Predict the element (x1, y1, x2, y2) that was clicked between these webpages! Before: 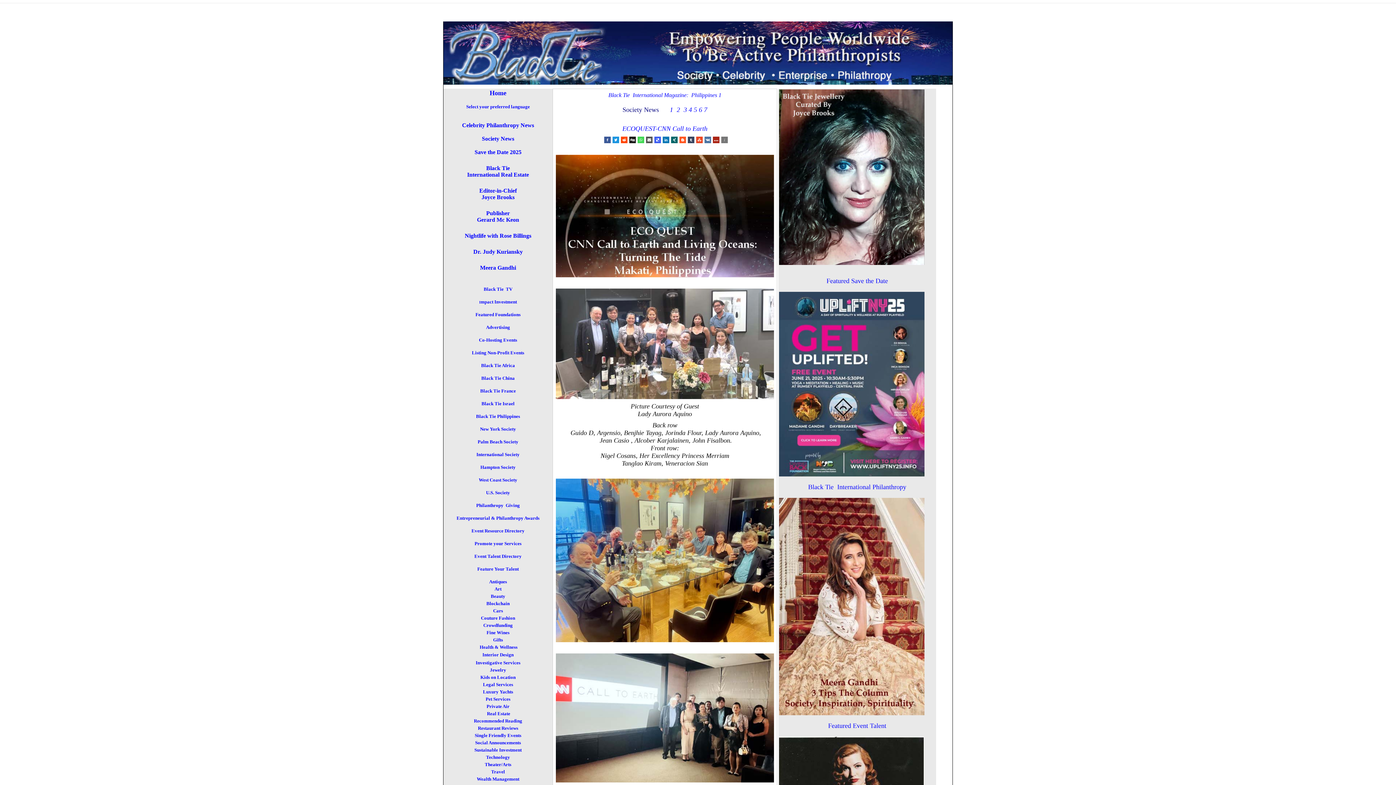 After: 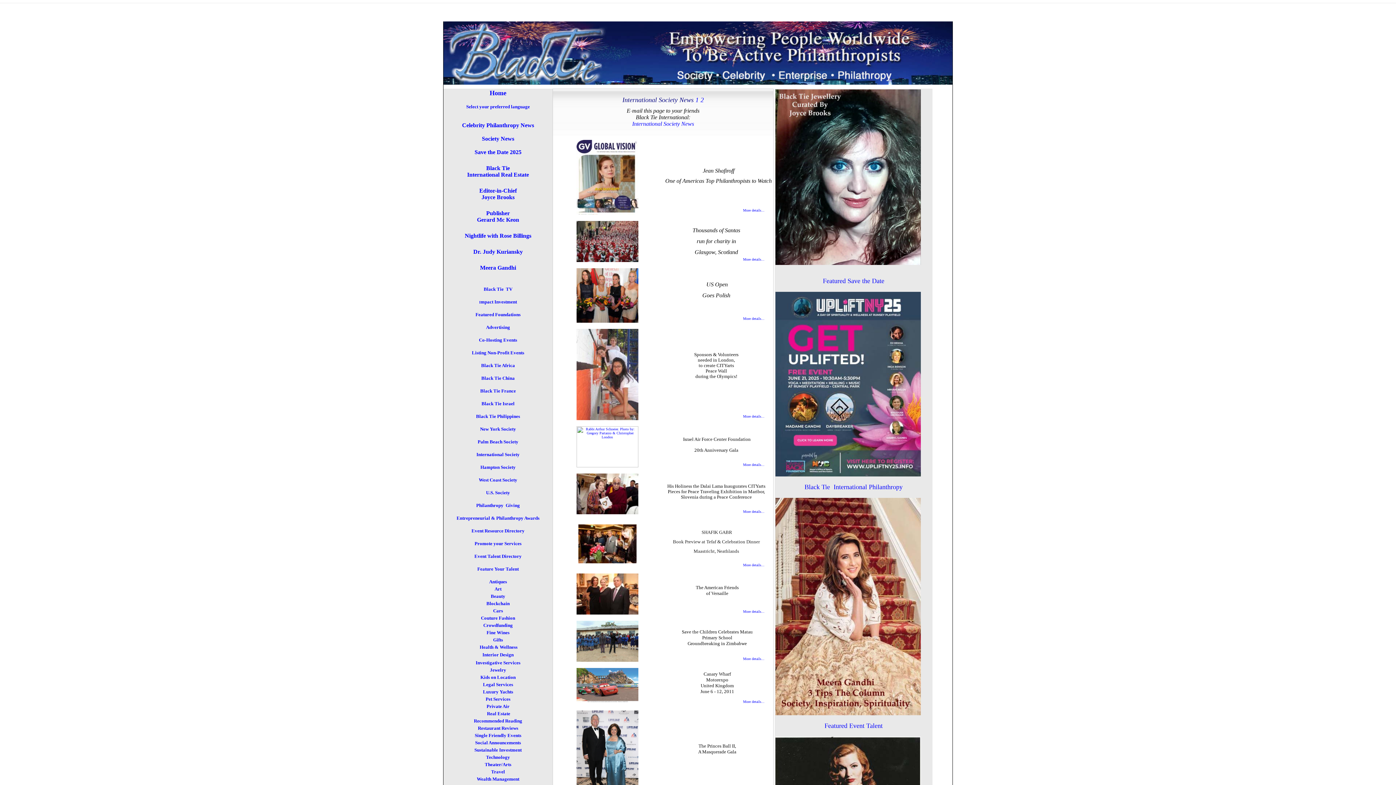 Action: label: International Society bbox: (476, 453, 519, 457)